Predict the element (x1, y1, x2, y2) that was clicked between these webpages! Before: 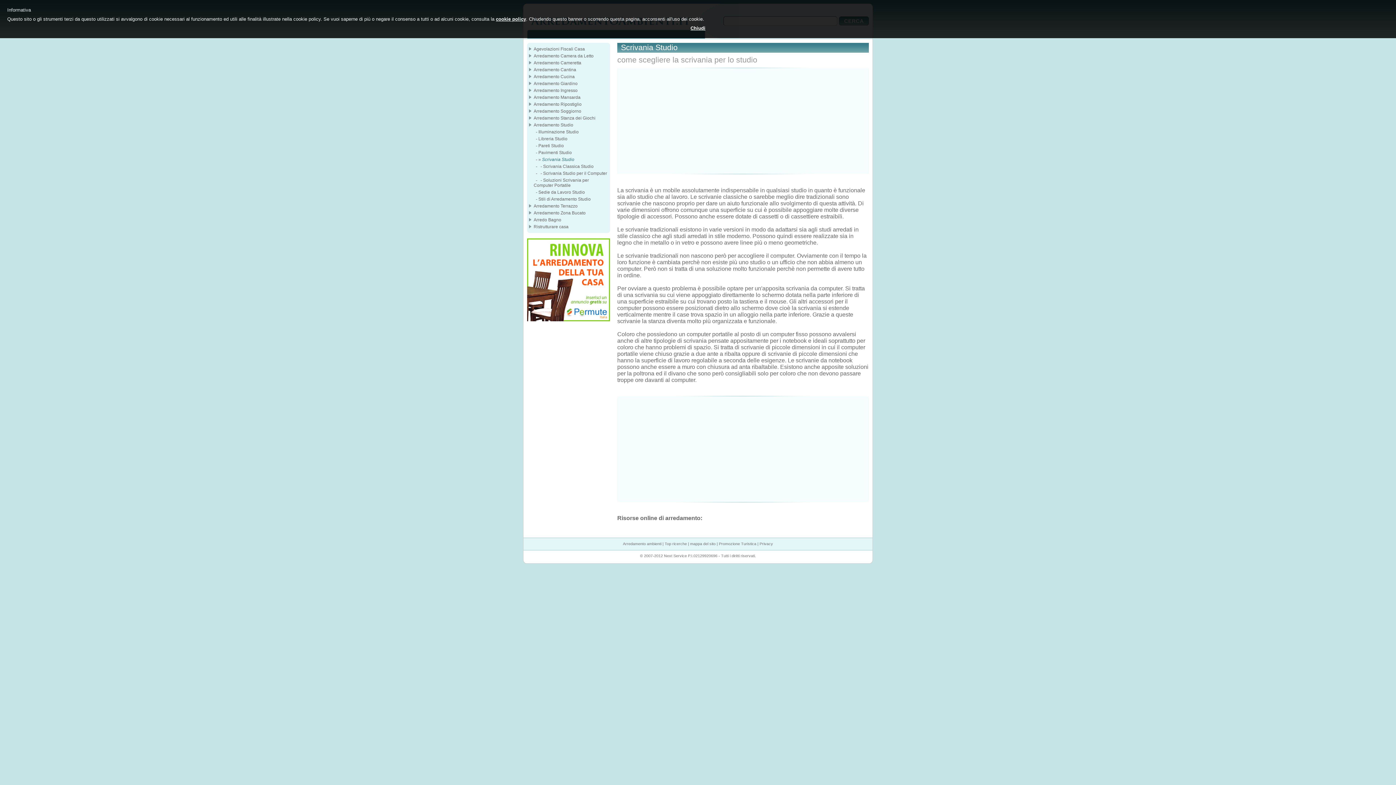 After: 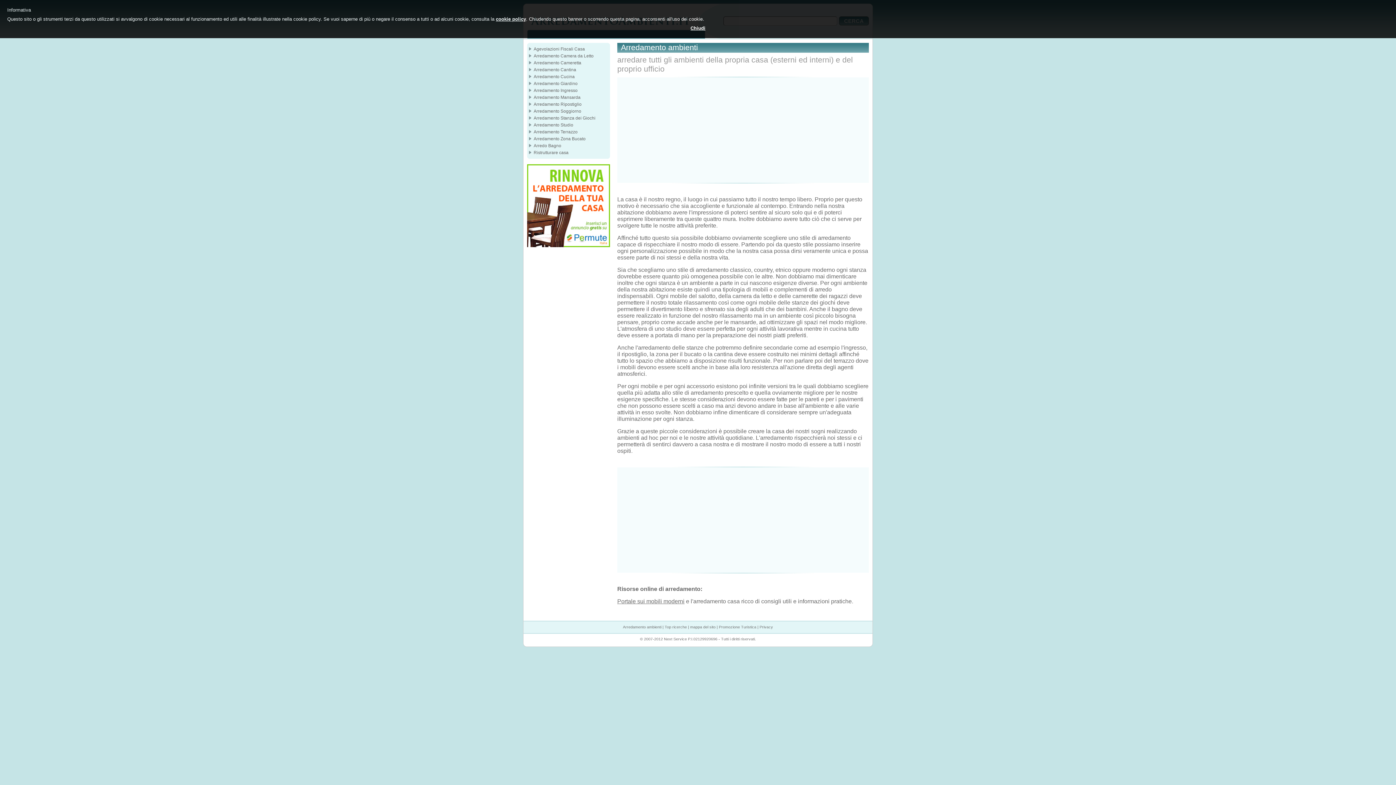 Action: label: Arredamento ambienti bbox: (623, 541, 661, 546)